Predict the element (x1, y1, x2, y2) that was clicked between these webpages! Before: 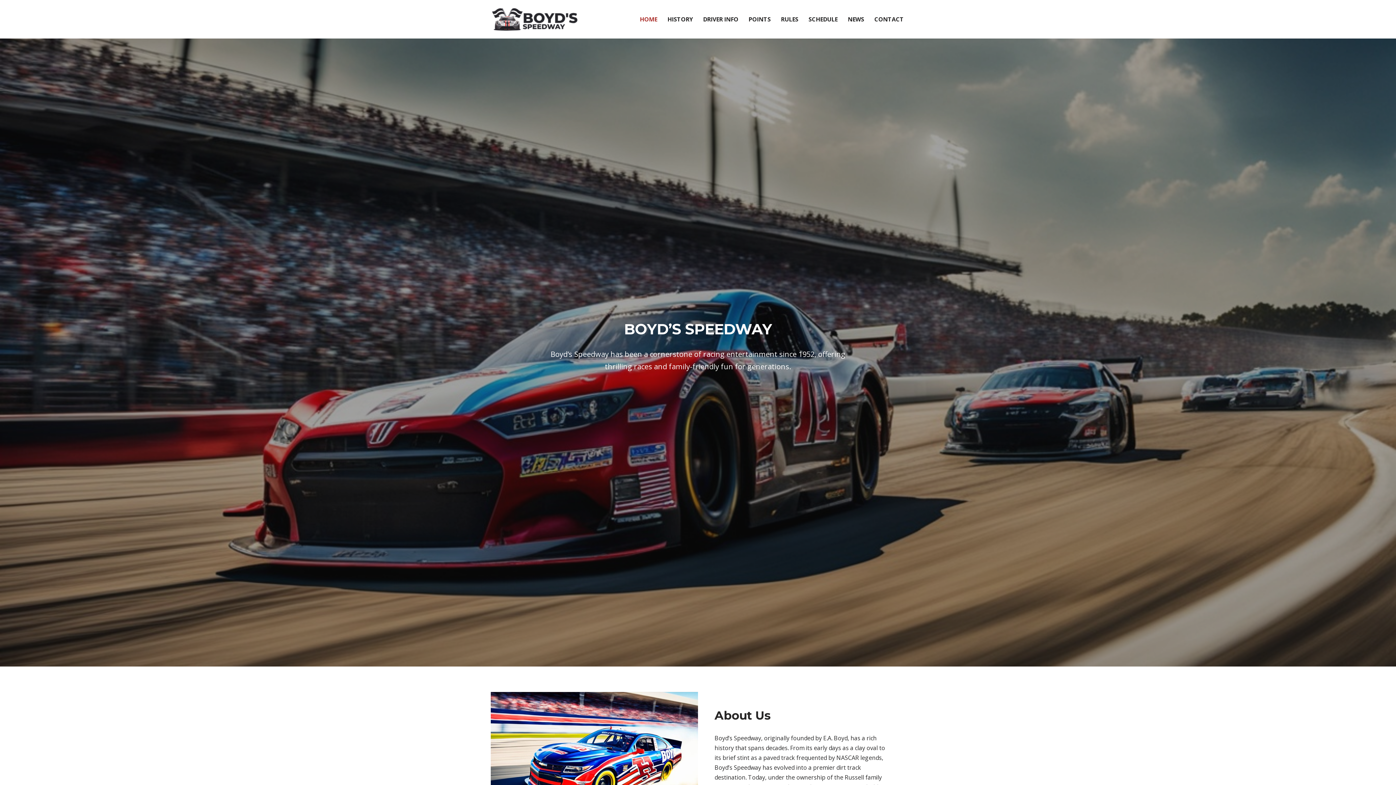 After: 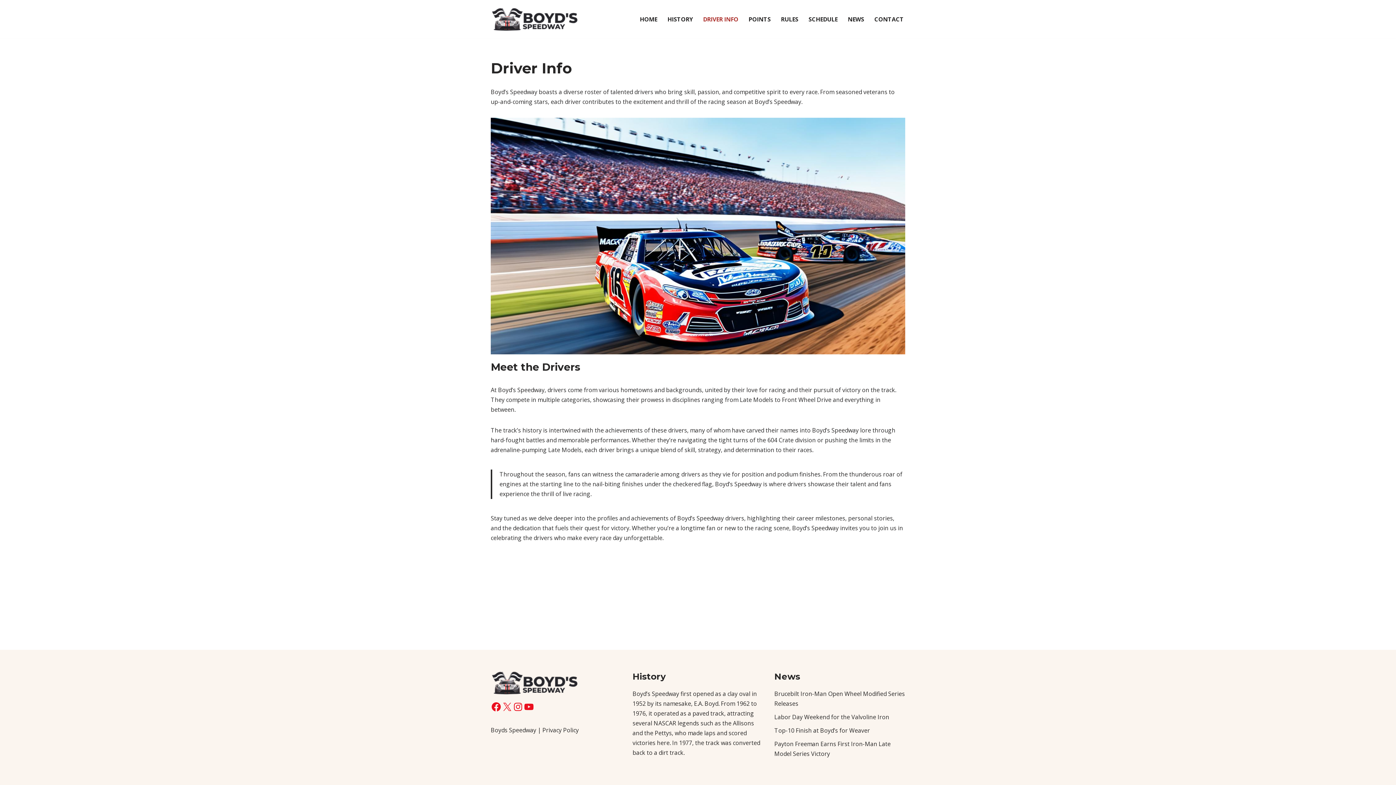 Action: label: DRIVER INFO bbox: (703, 14, 738, 24)